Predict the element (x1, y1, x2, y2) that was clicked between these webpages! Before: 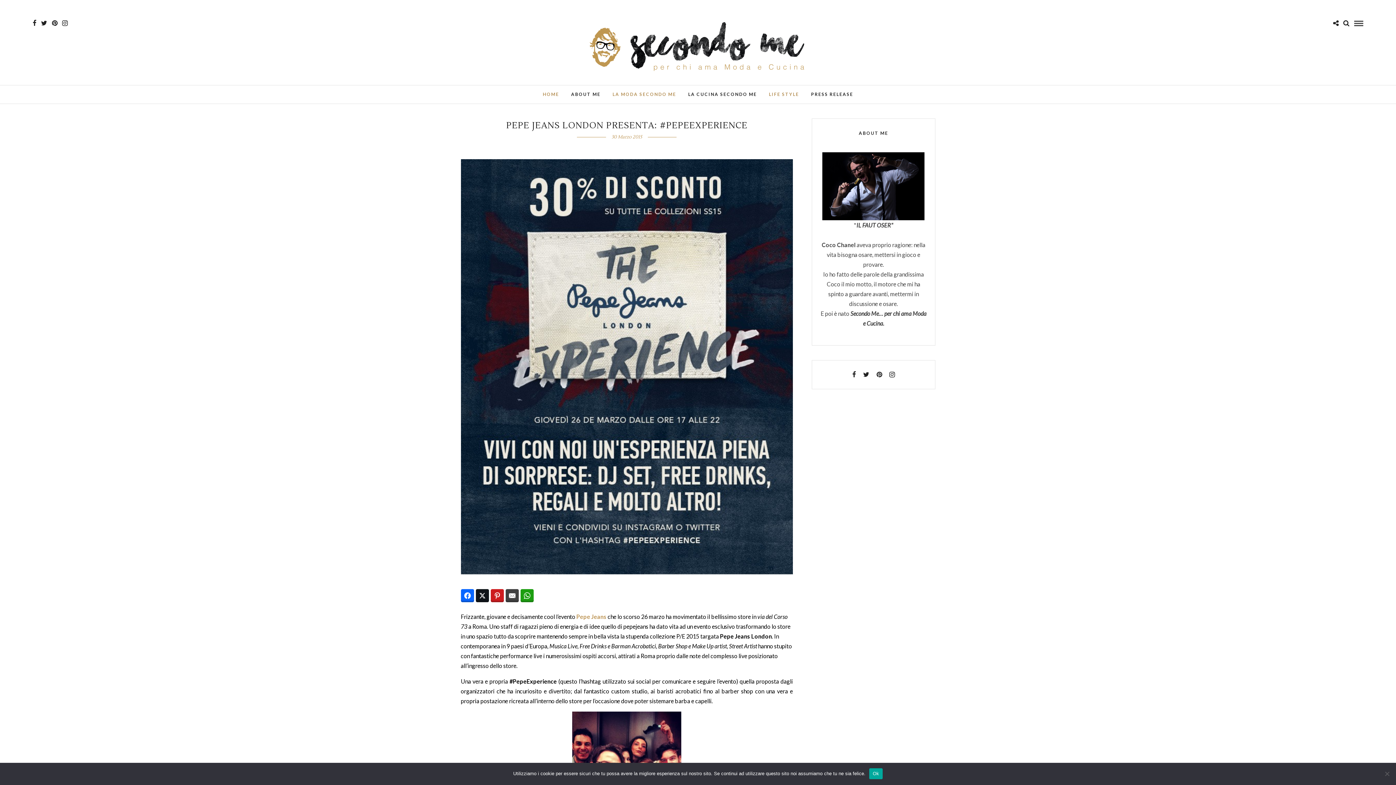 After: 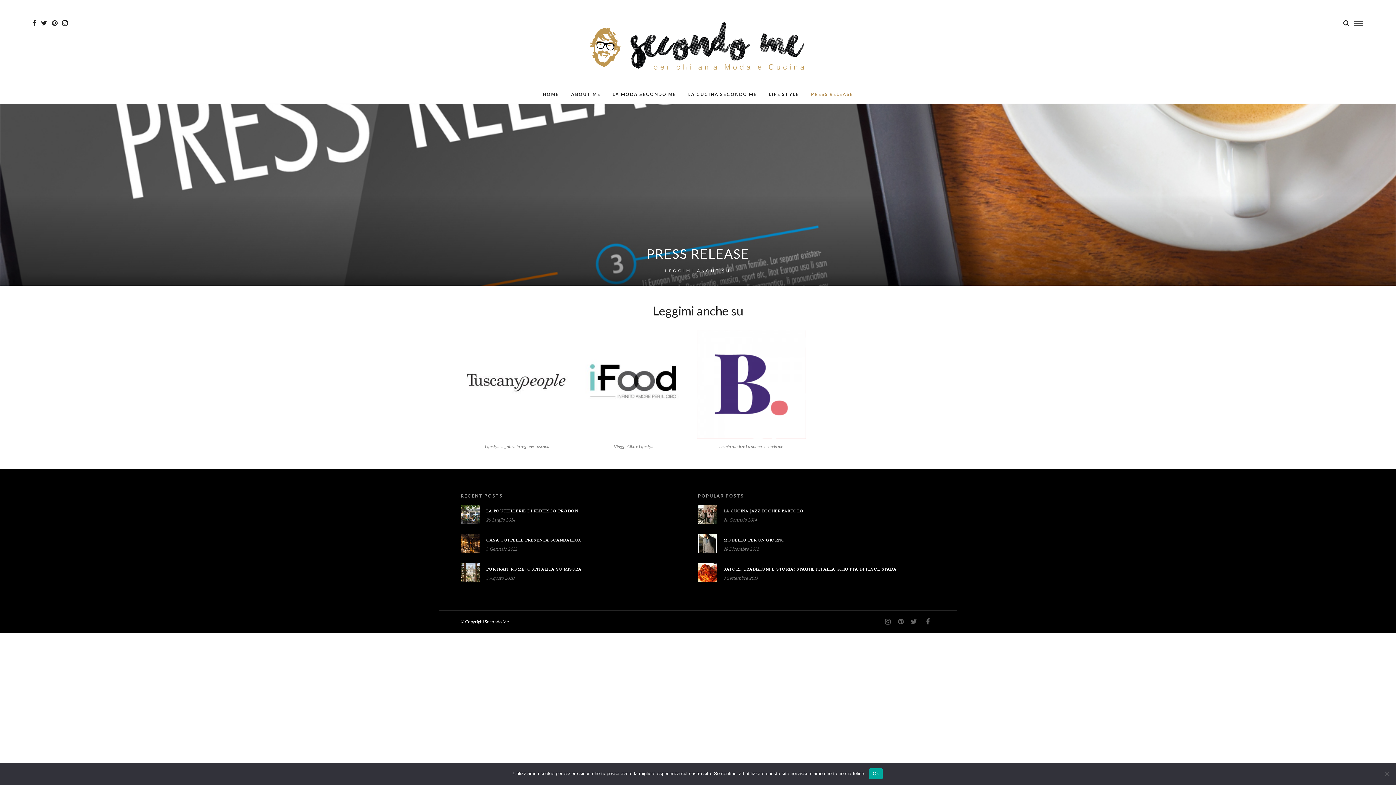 Action: bbox: (805, 85, 858, 103) label: PRESS RELEASE